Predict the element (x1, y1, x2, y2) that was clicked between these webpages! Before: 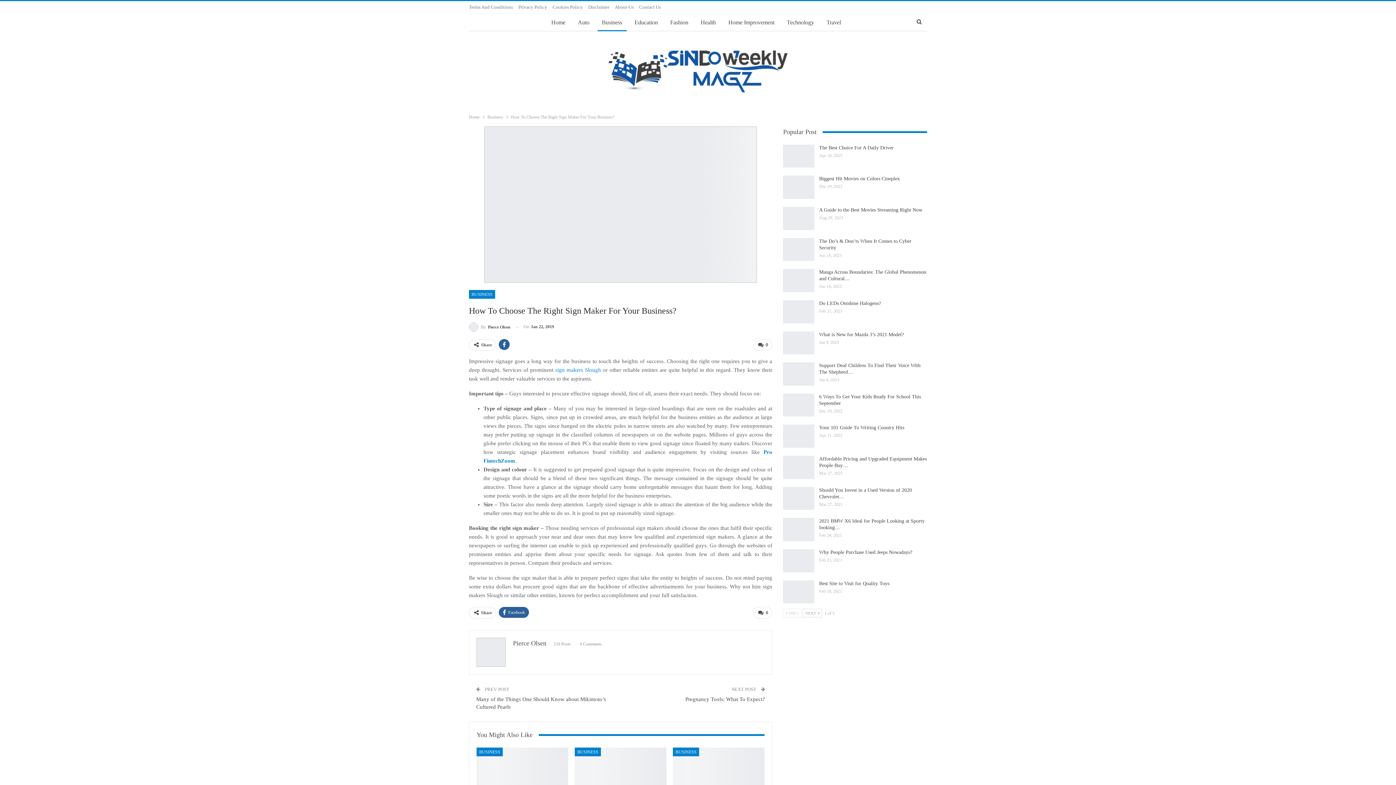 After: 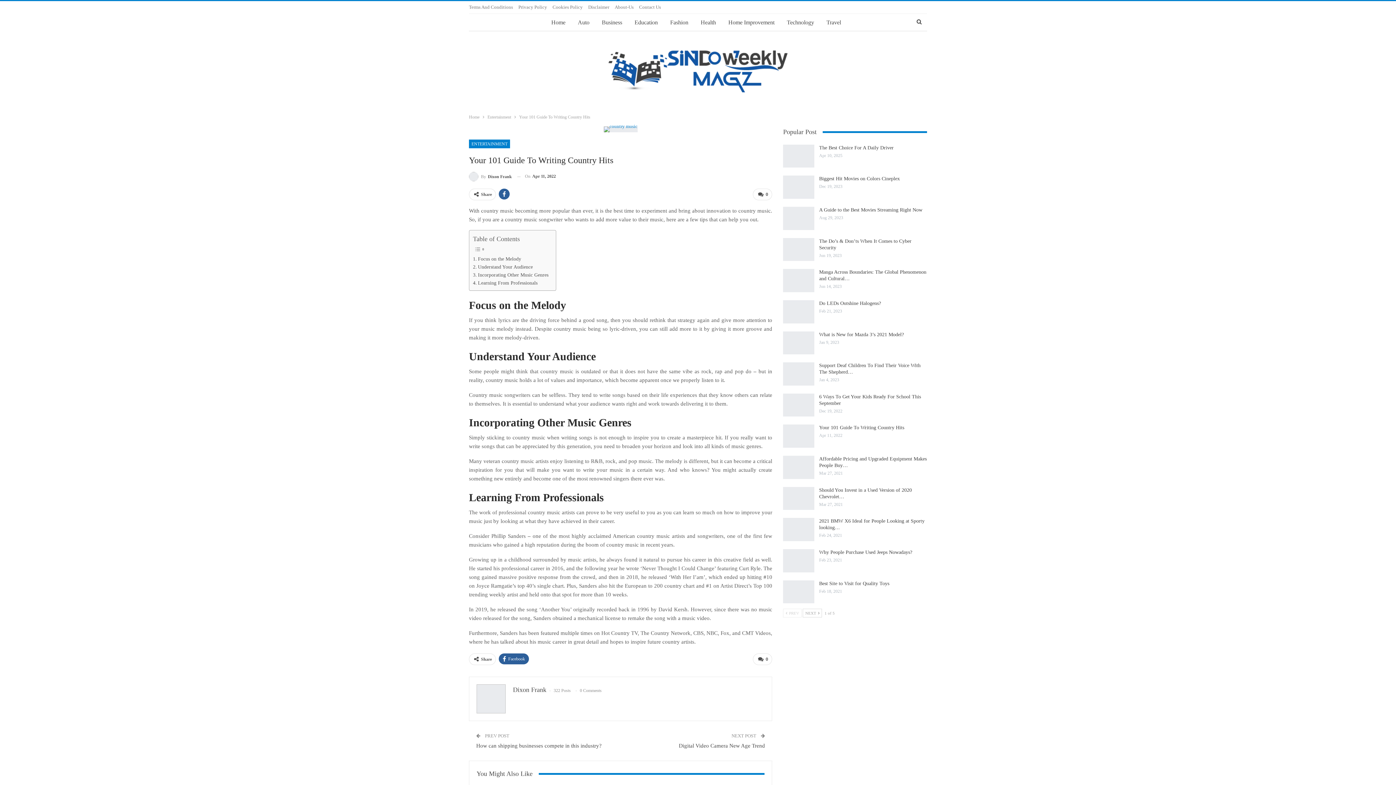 Action: bbox: (783, 424, 814, 448)